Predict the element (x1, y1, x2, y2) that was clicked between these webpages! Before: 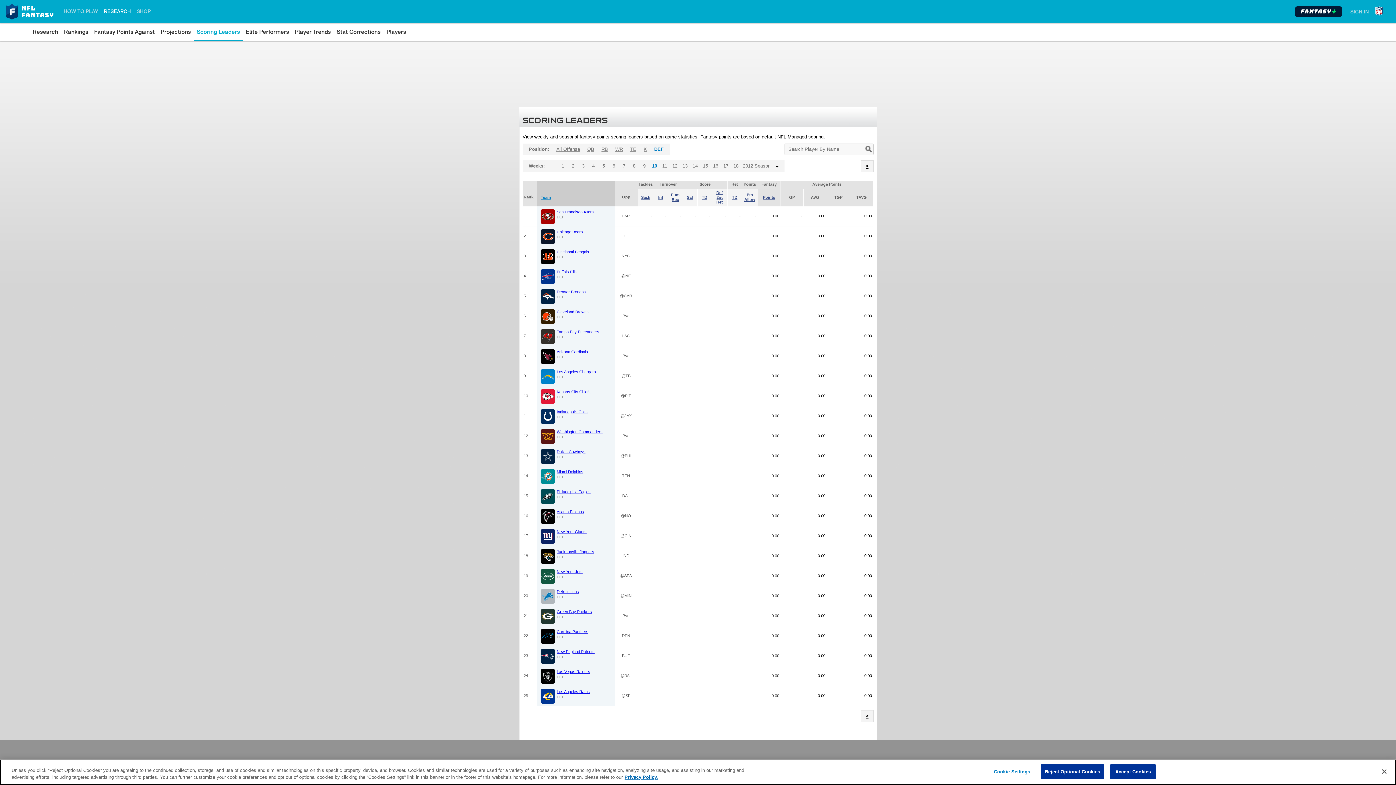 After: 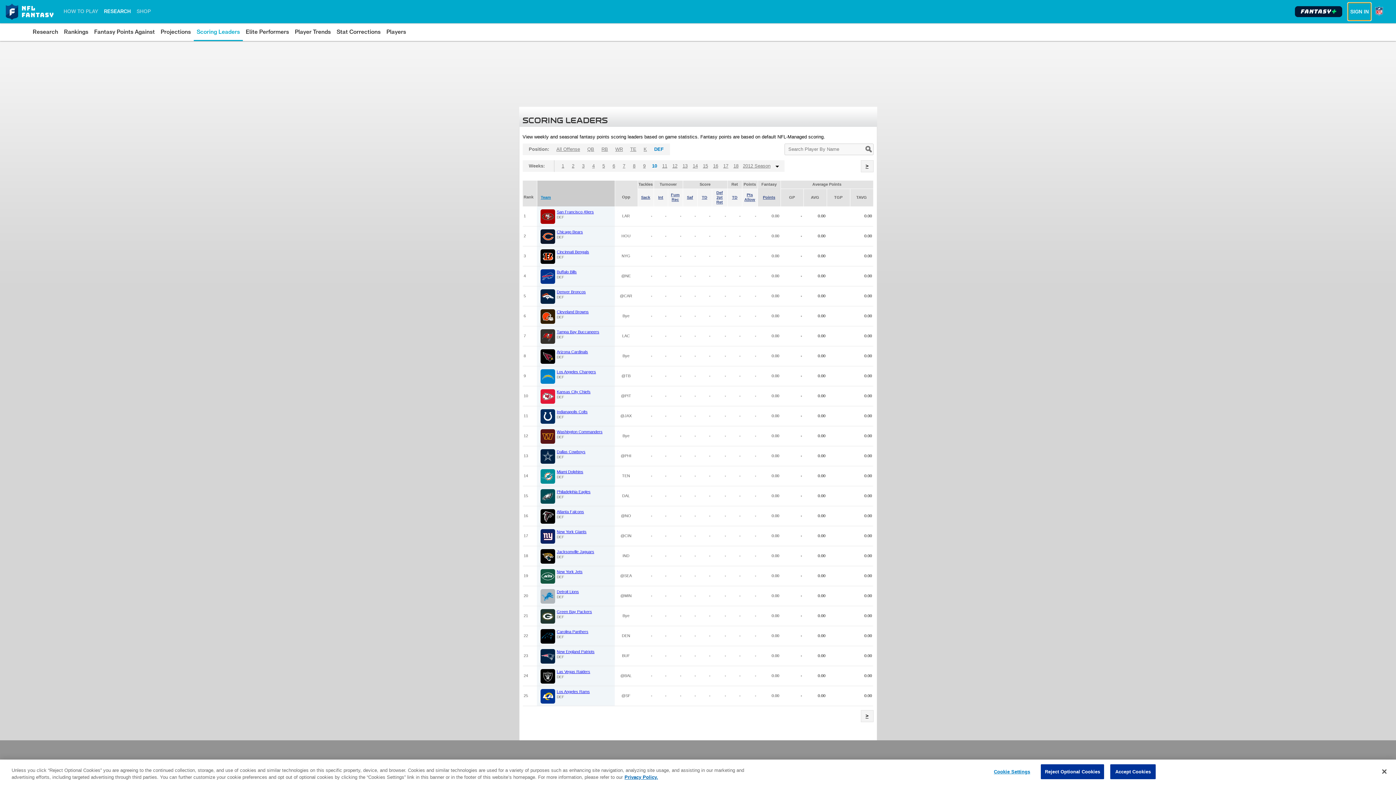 Action: label: SIGN IN bbox: (1348, 2, 1371, 20)